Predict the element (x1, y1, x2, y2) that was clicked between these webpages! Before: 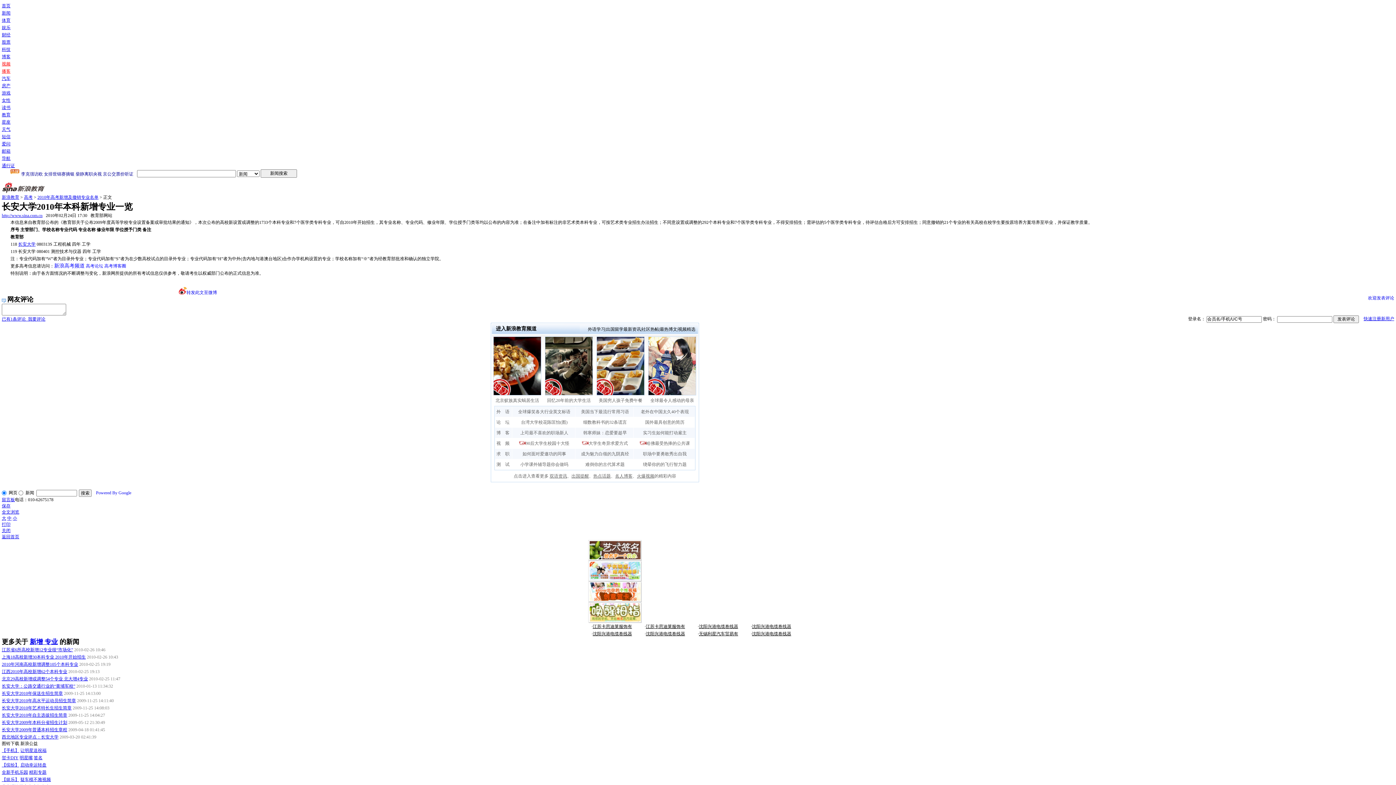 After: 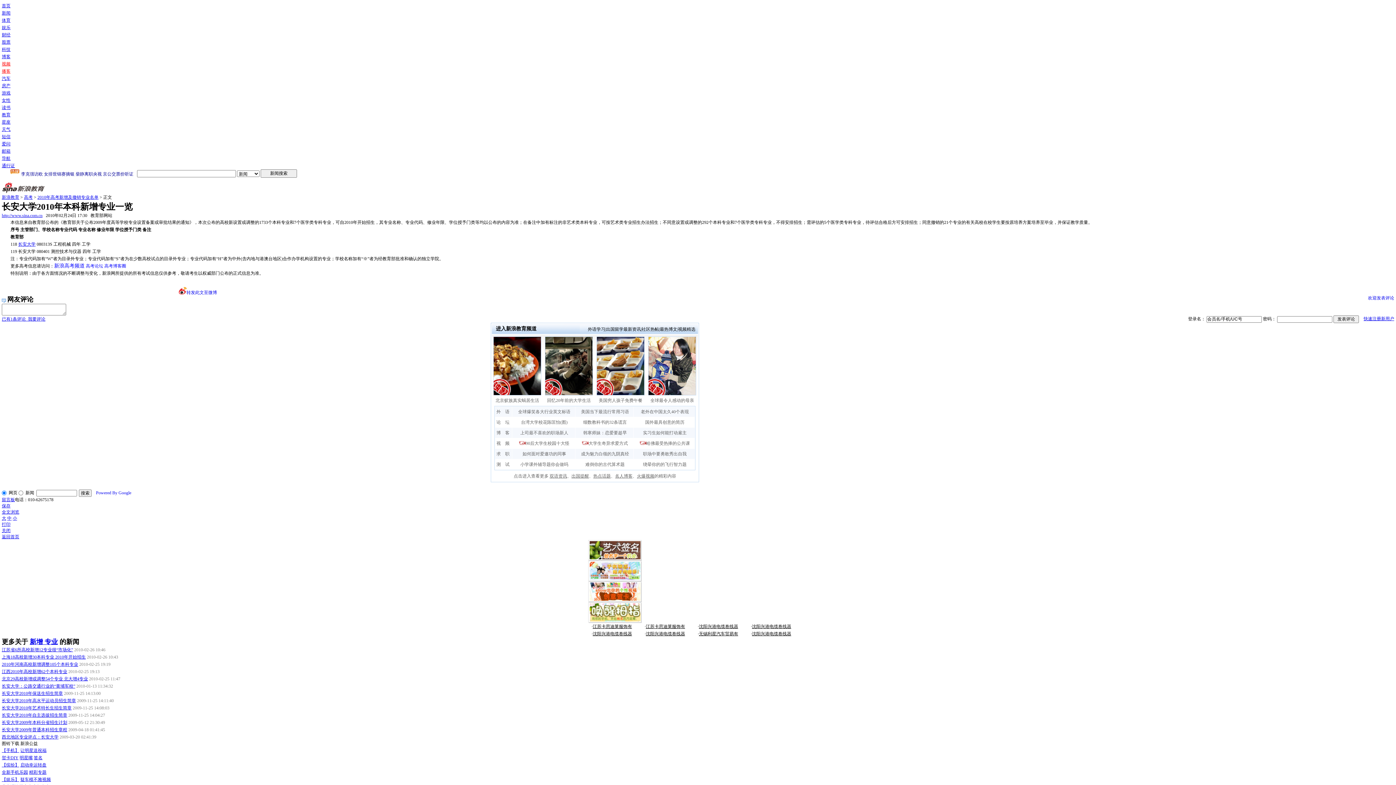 Action: bbox: (699, 631, 738, 636) label: 无锡利星汽车贸易有